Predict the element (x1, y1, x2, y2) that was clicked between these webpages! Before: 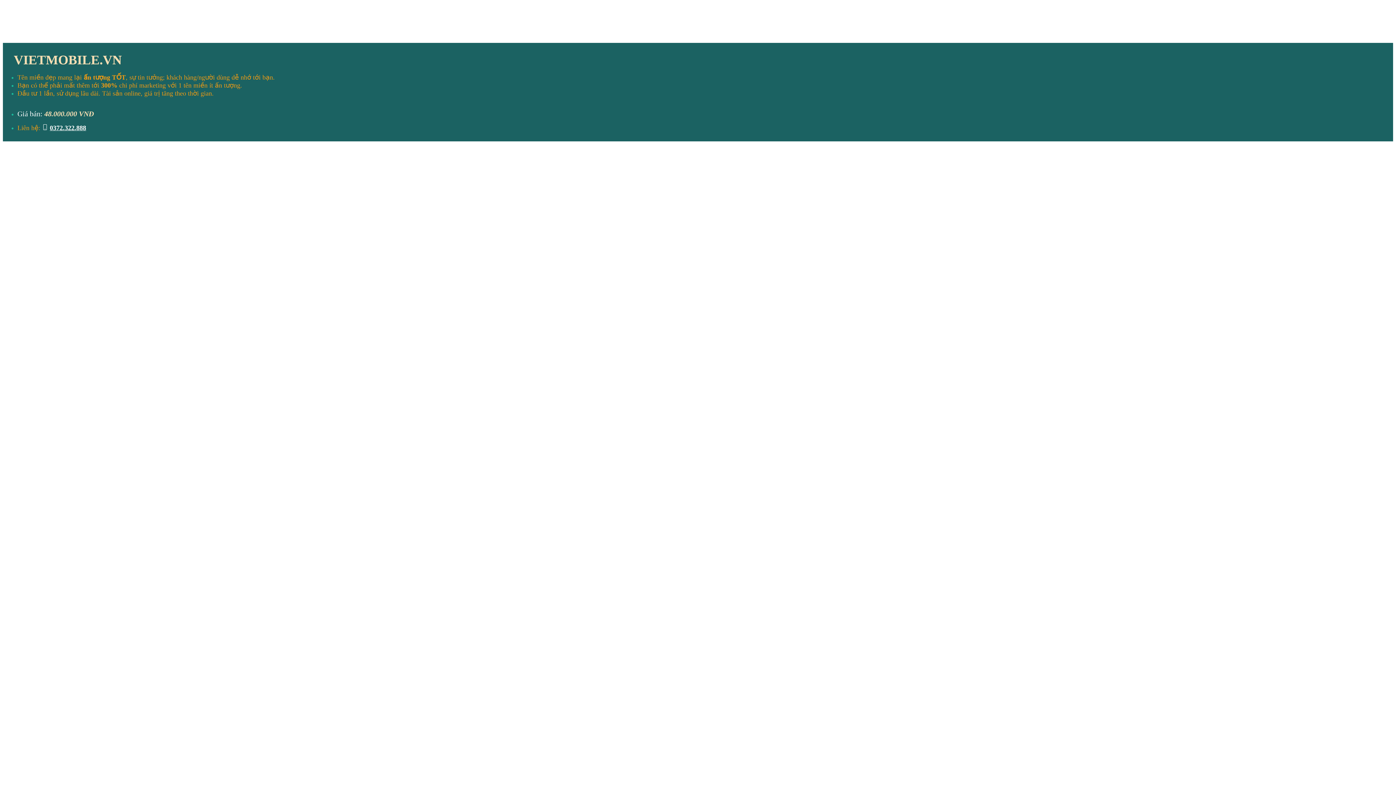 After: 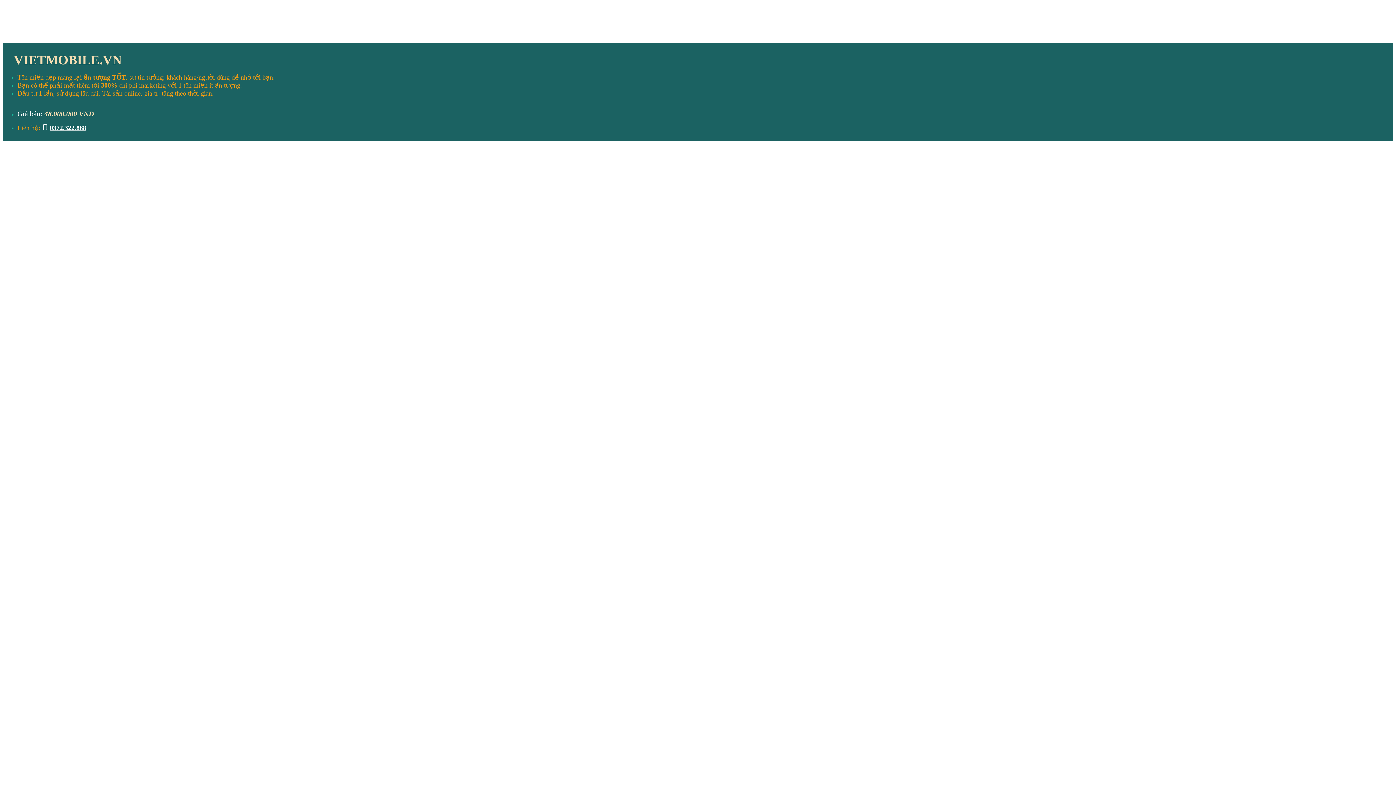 Action: label: 0372.322.888 bbox: (49, 124, 86, 131)